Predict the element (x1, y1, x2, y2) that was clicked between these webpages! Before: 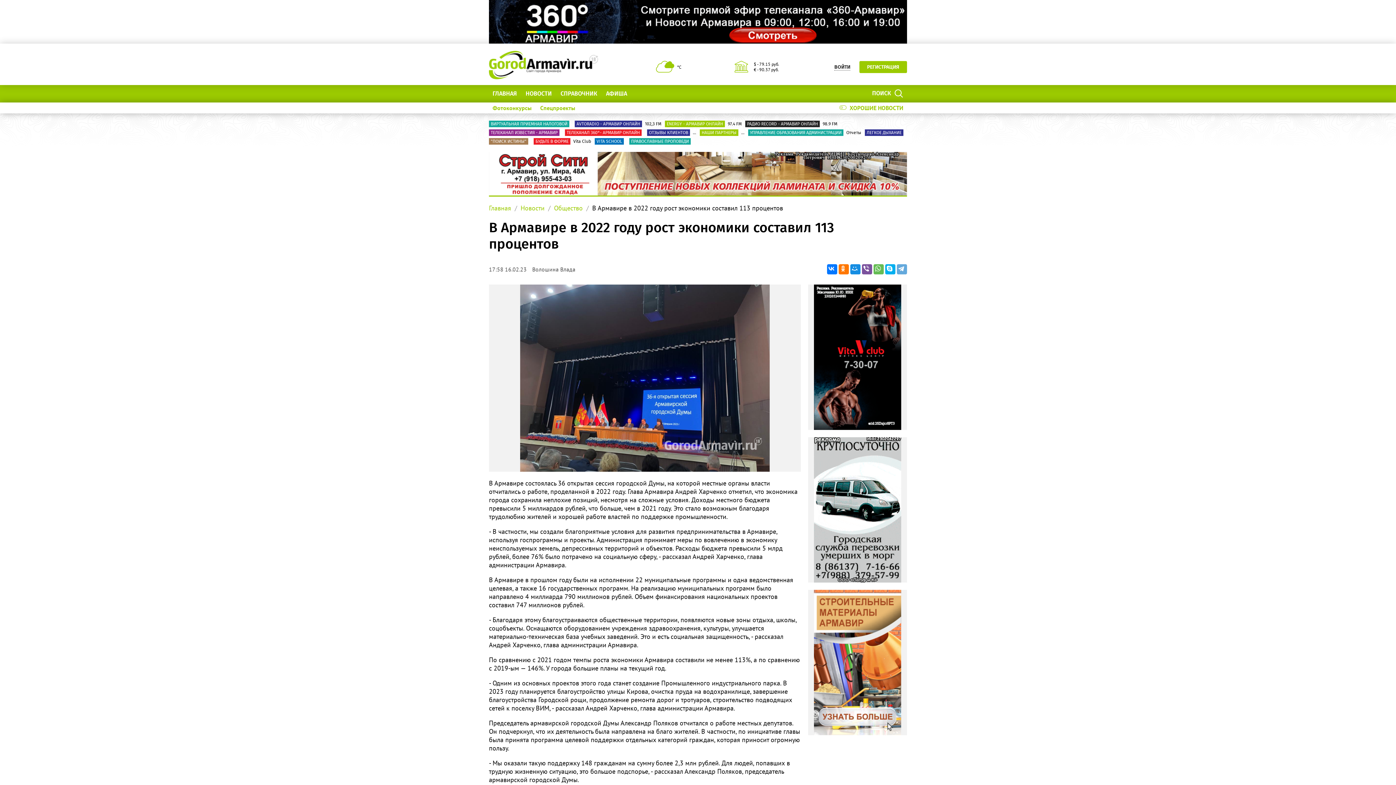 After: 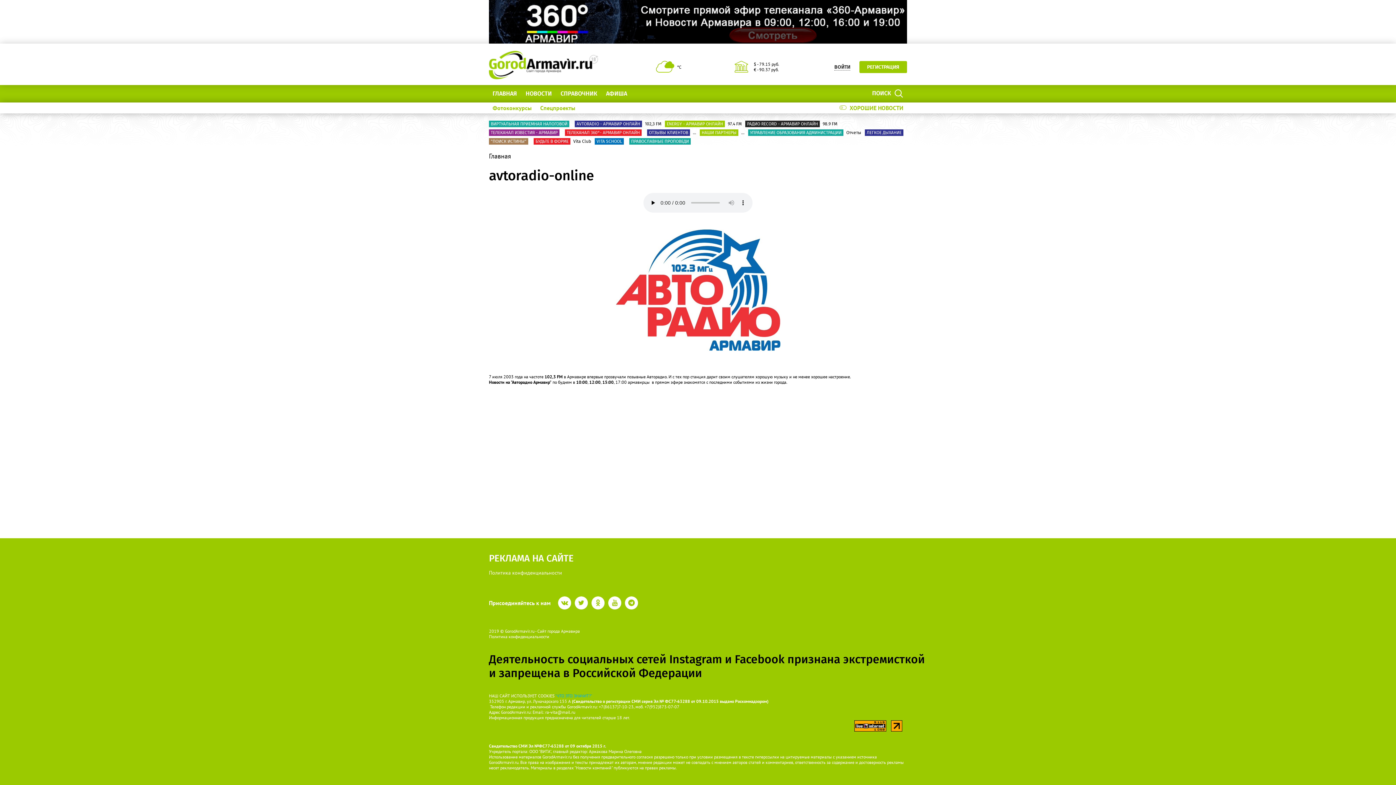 Action: label: AVTORADIO - АРМАВИР ОНЛАЙН 102,3 FM bbox: (574, 121, 661, 126)